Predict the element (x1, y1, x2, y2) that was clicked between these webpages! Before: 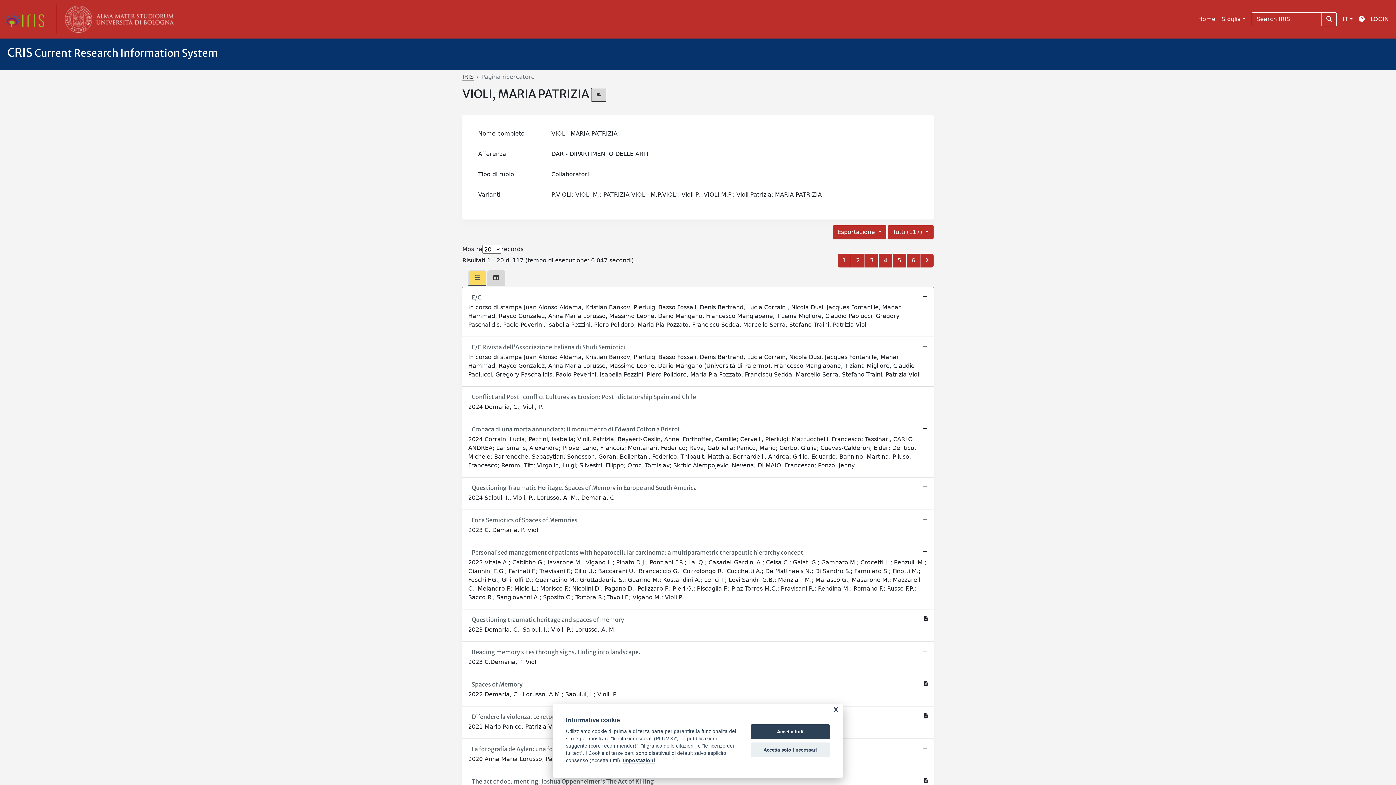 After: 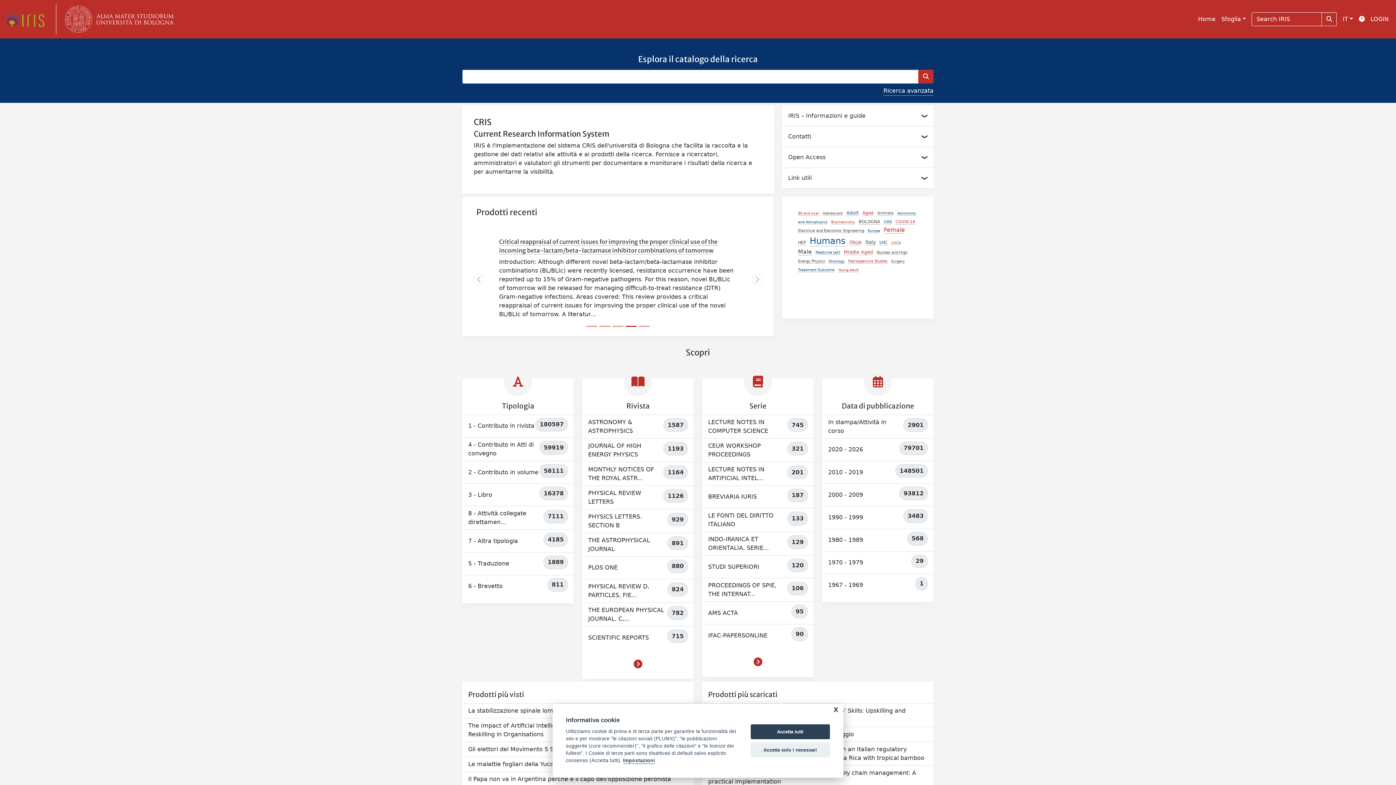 Action: bbox: (4, 10, 50, 28) label: link homepage